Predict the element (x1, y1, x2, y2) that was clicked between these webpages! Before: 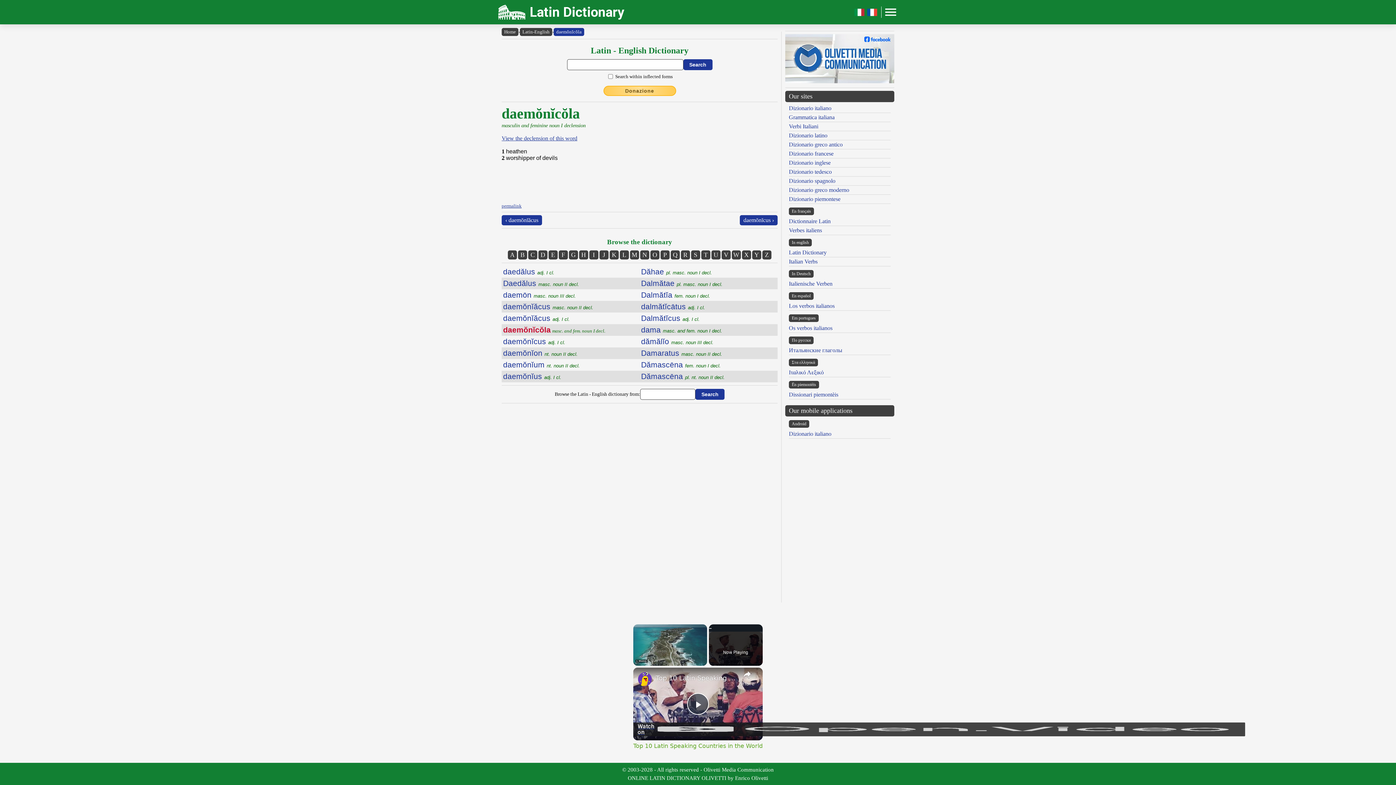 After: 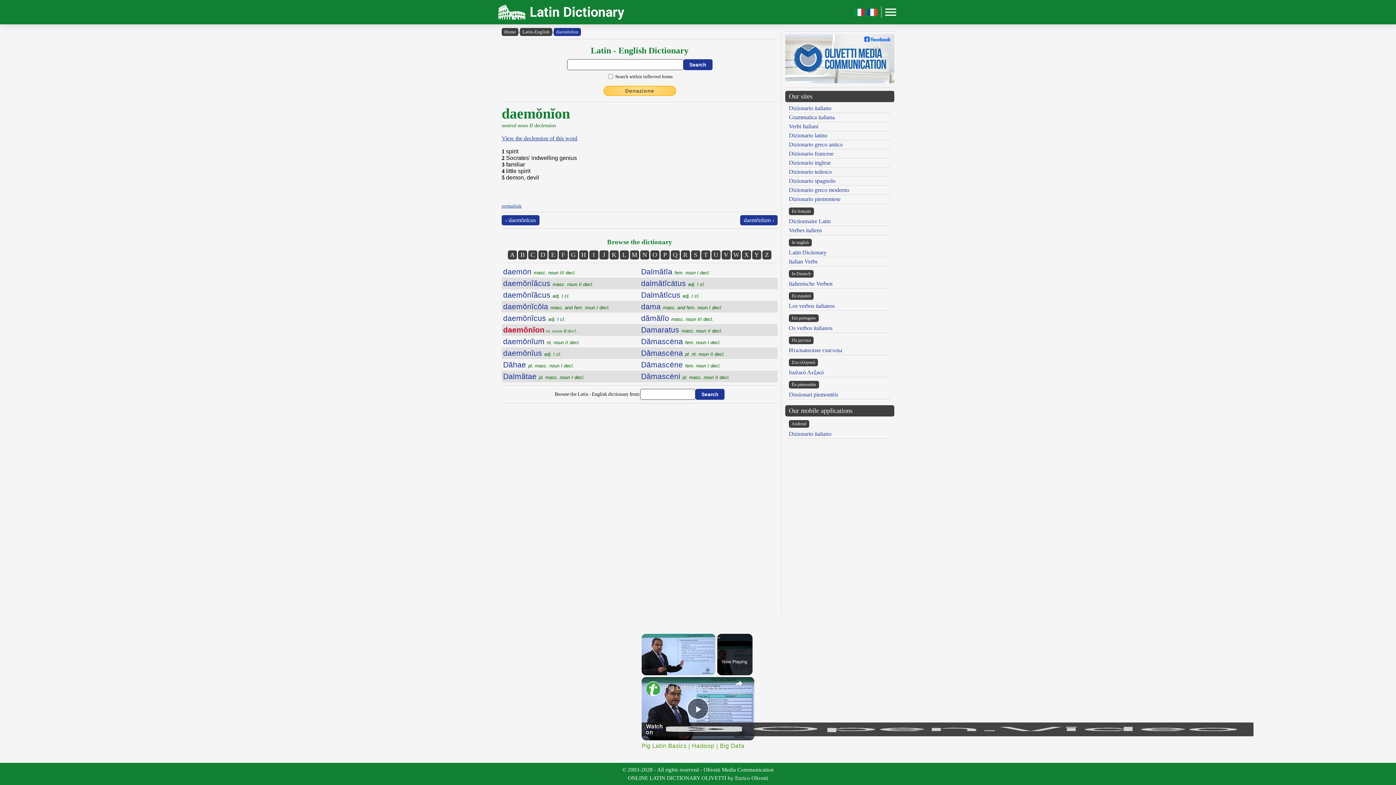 Action: label: daemŏnĭon nt. noun II decl. bbox: (503, 349, 577, 357)